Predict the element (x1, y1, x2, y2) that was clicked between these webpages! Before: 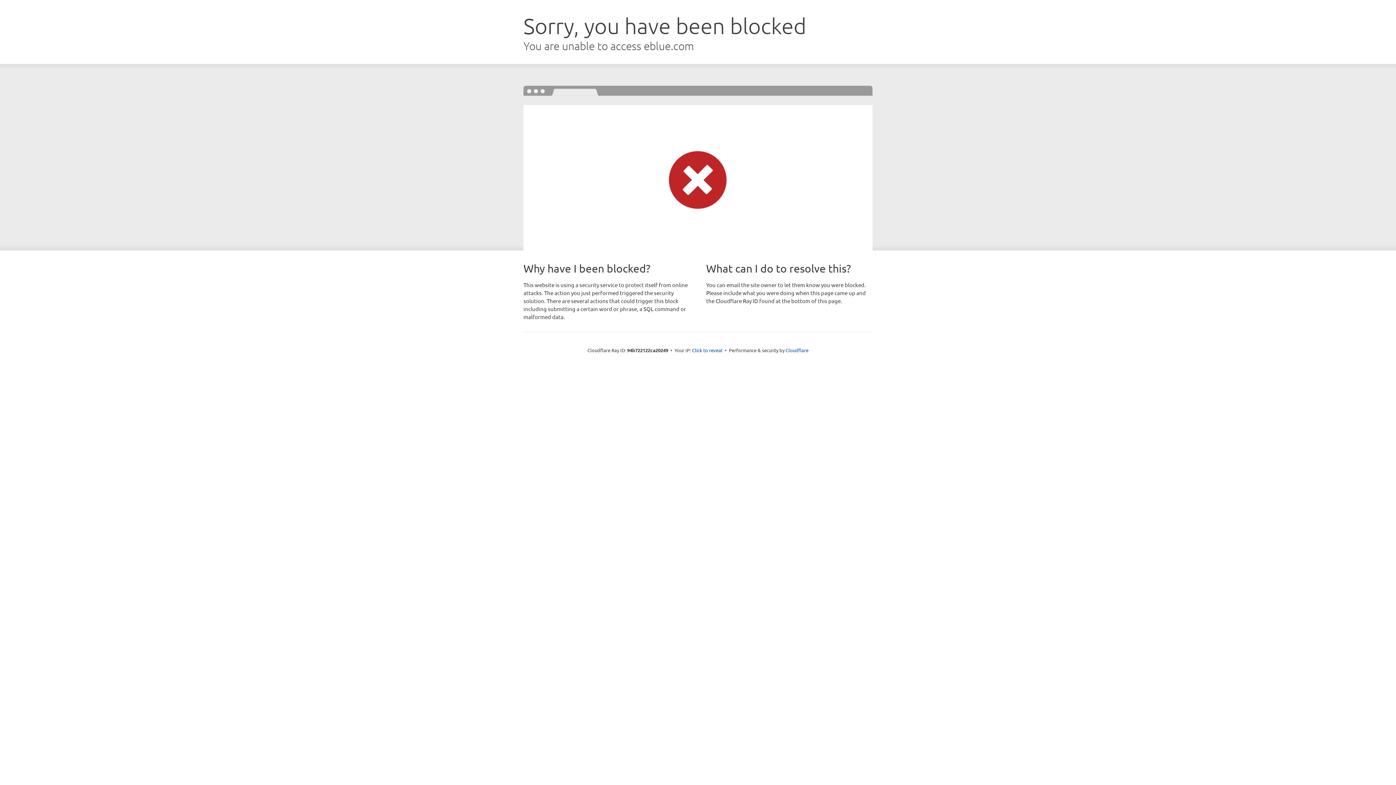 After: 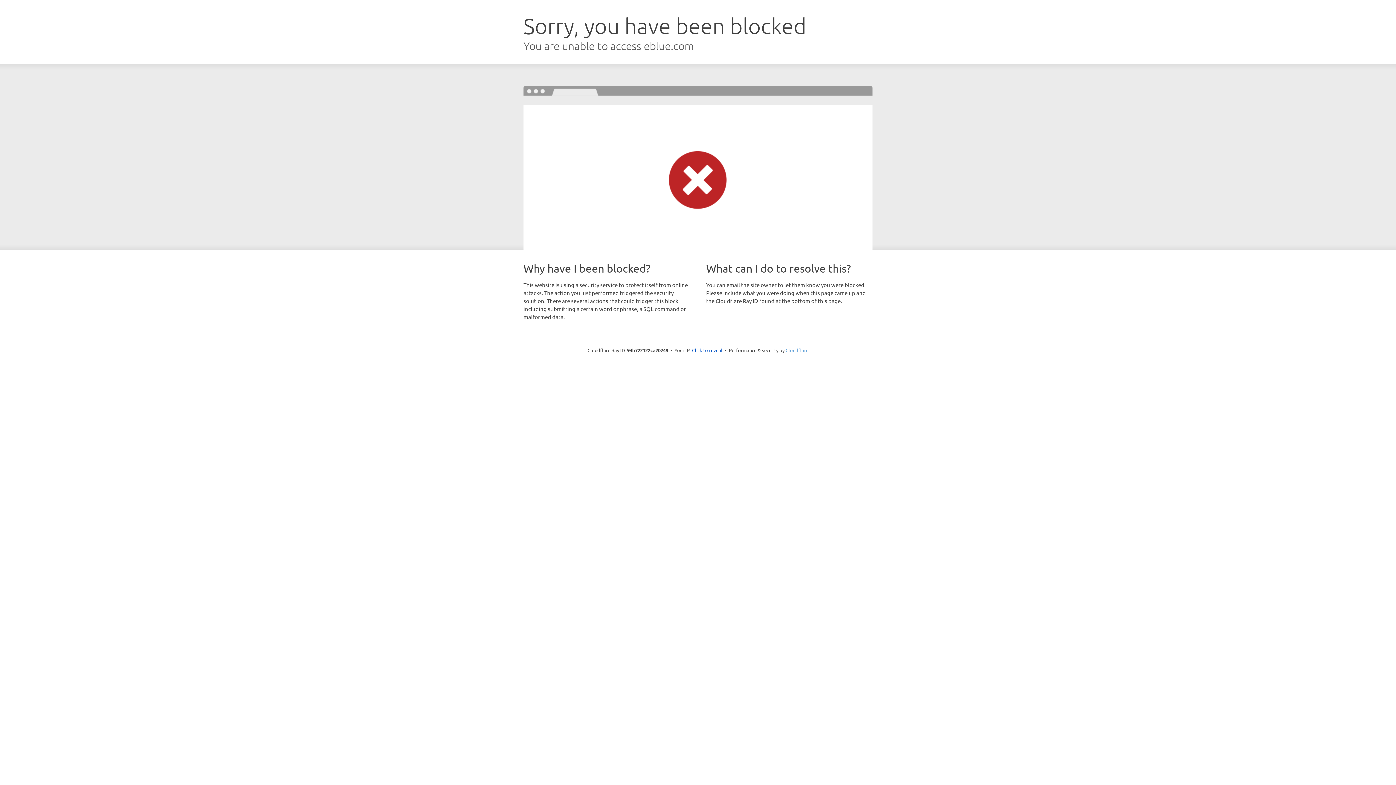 Action: bbox: (785, 347, 808, 353) label: Cloudflare